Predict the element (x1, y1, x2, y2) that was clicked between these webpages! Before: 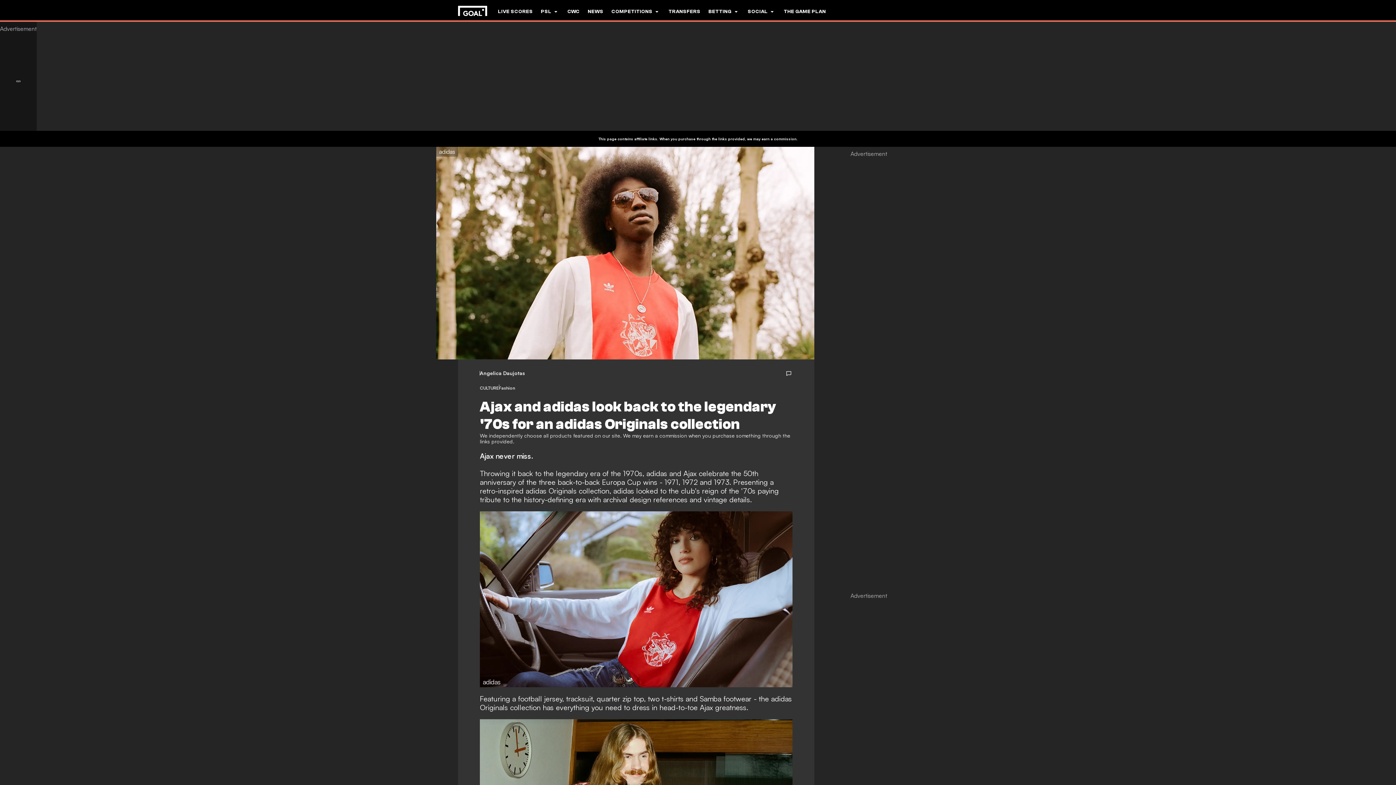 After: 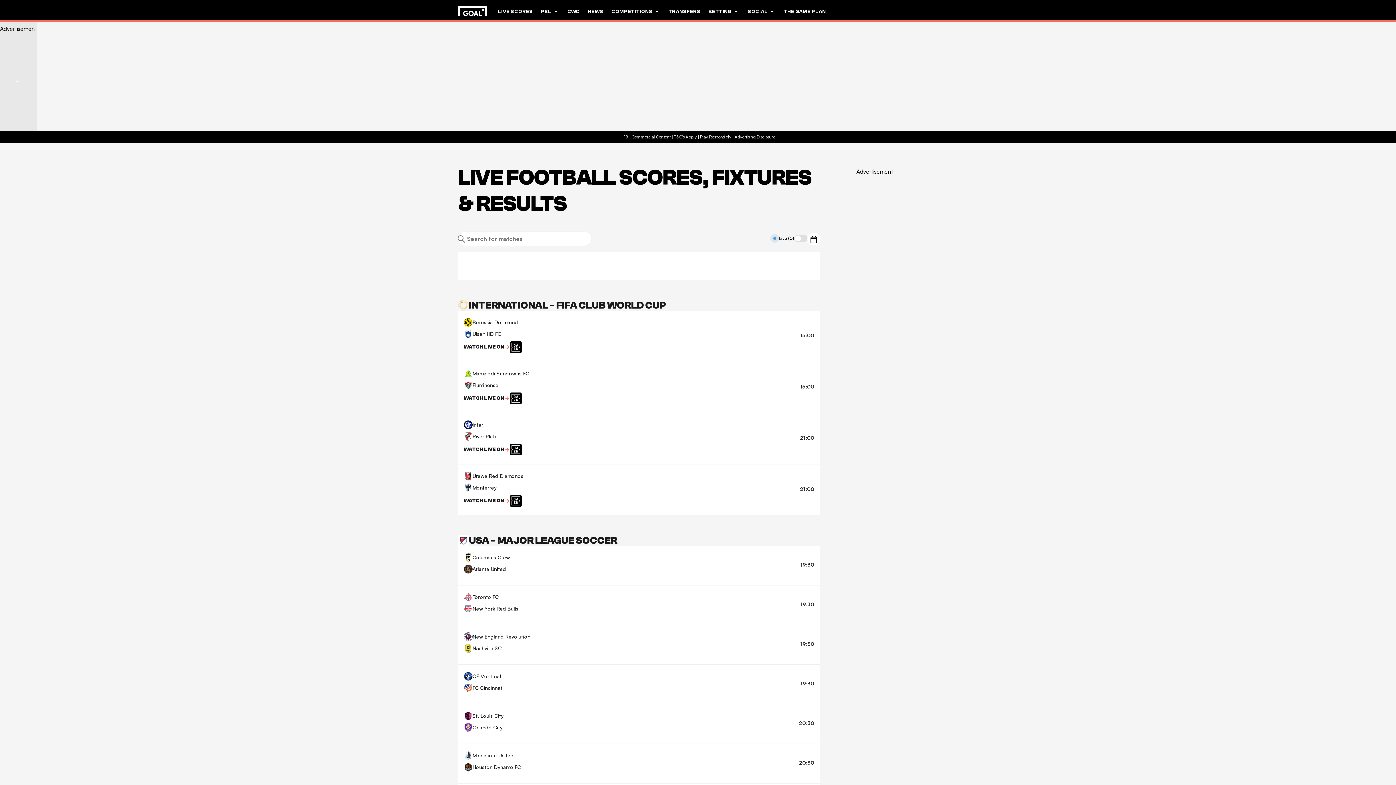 Action: label: LIVE SCORES bbox: (498, 0, 533, 22)